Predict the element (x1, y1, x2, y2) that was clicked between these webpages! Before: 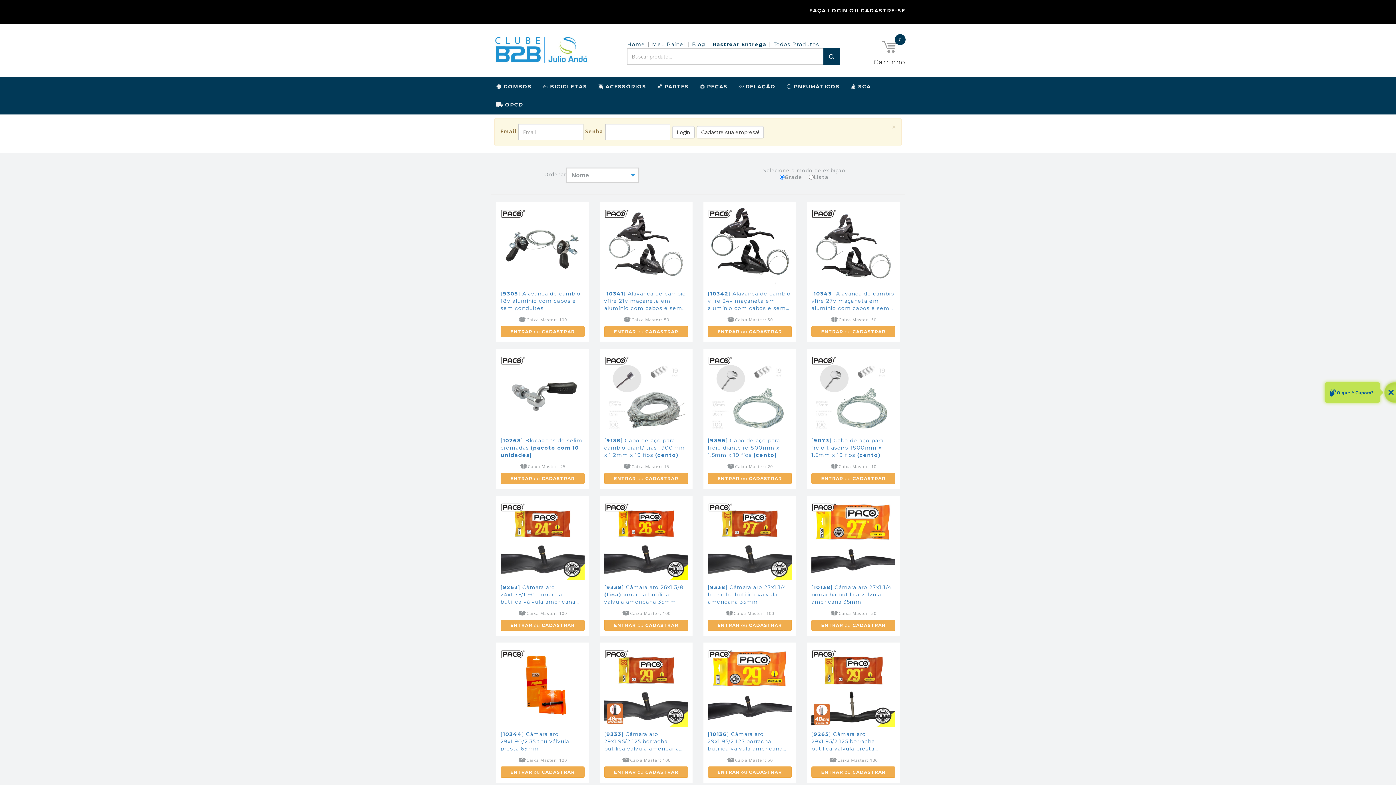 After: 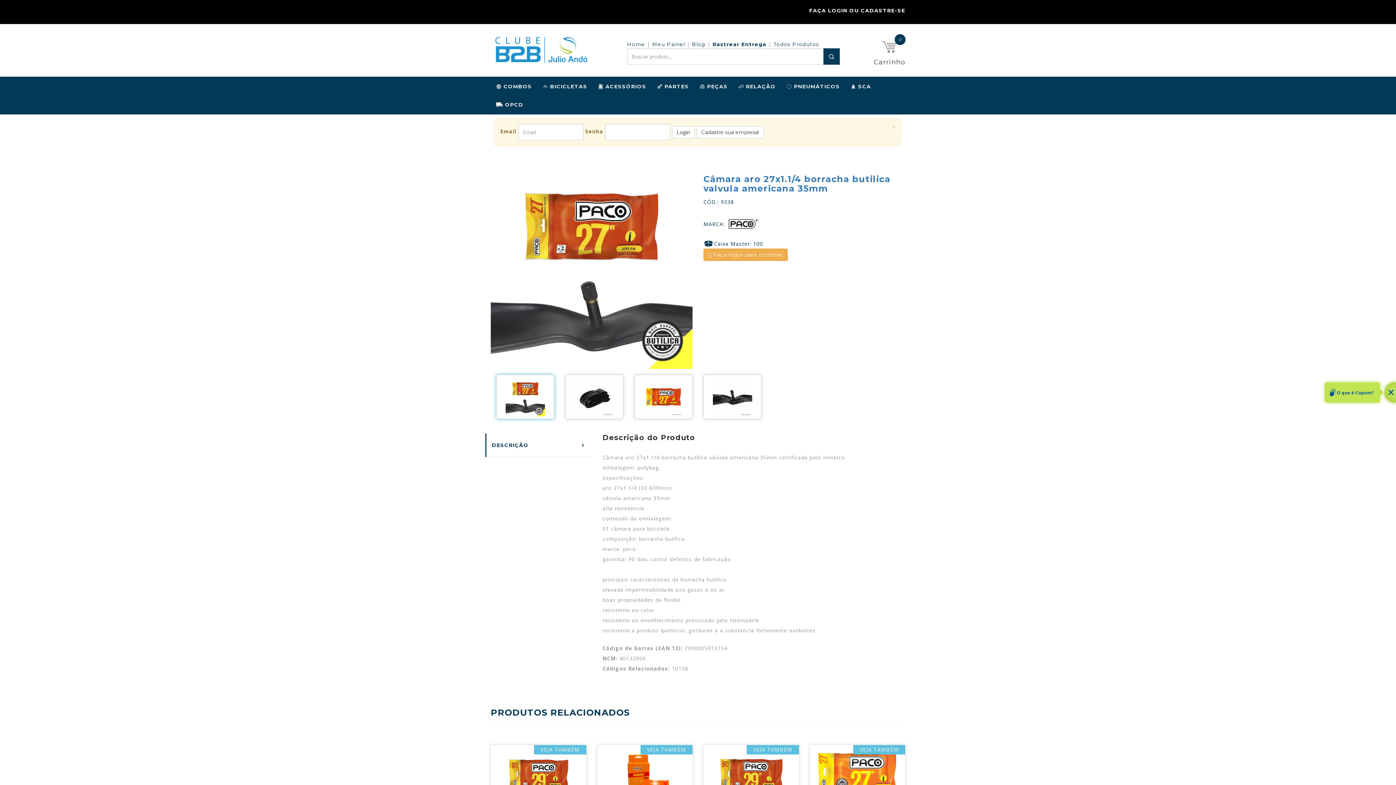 Action: label: [9338] Câmara aro 27x1.1/4 borracha butilica valvula americana 35mm bbox: (708, 584, 786, 605)